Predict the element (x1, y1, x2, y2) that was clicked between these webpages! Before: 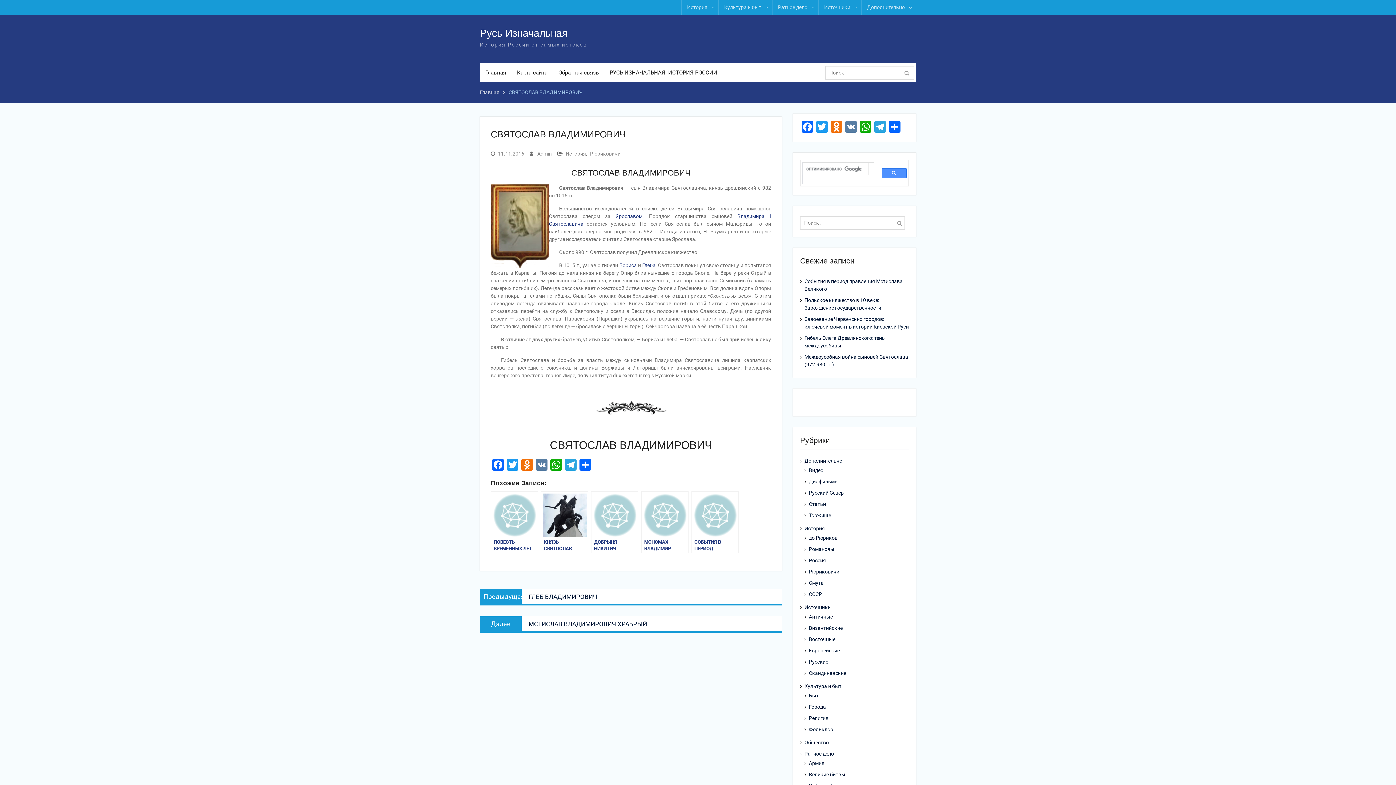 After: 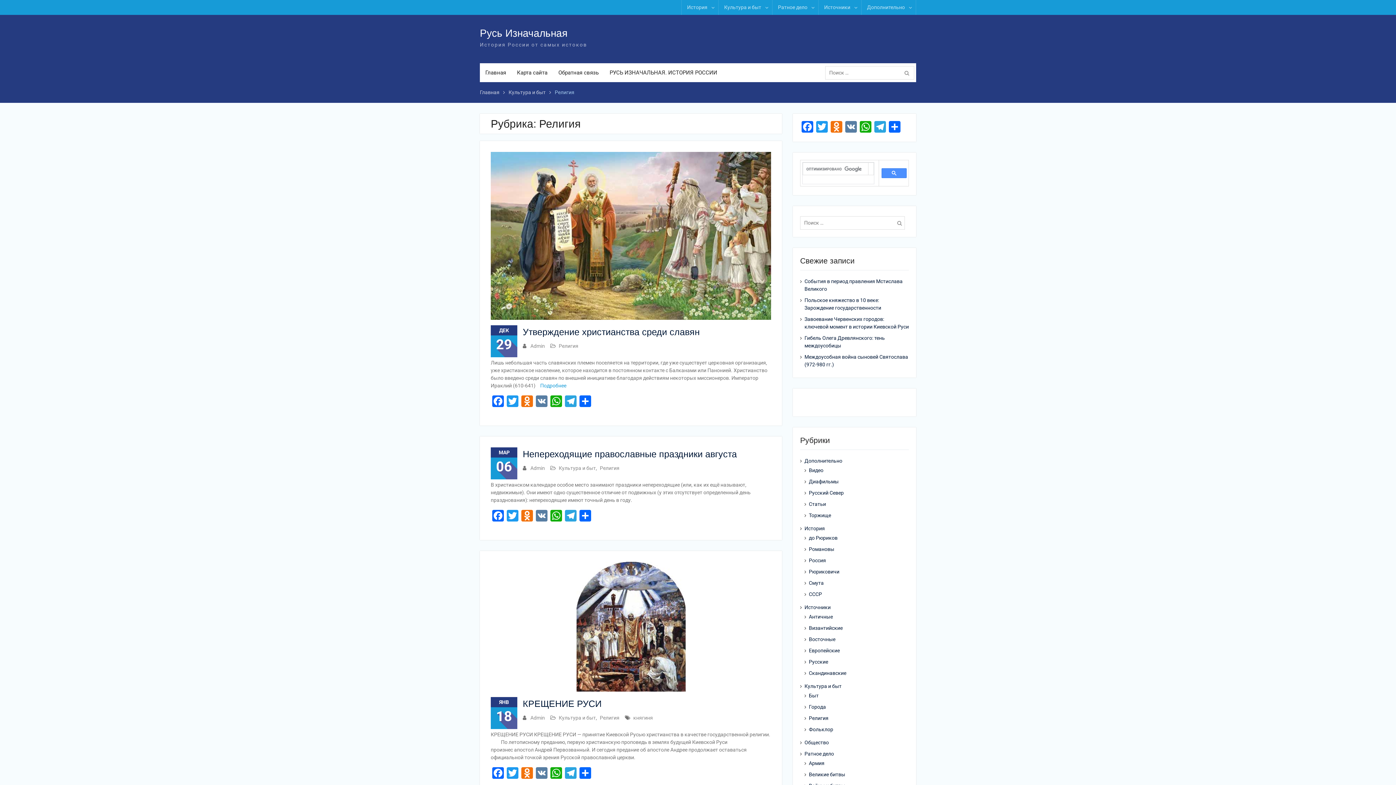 Action: bbox: (809, 714, 894, 722) label: Религия